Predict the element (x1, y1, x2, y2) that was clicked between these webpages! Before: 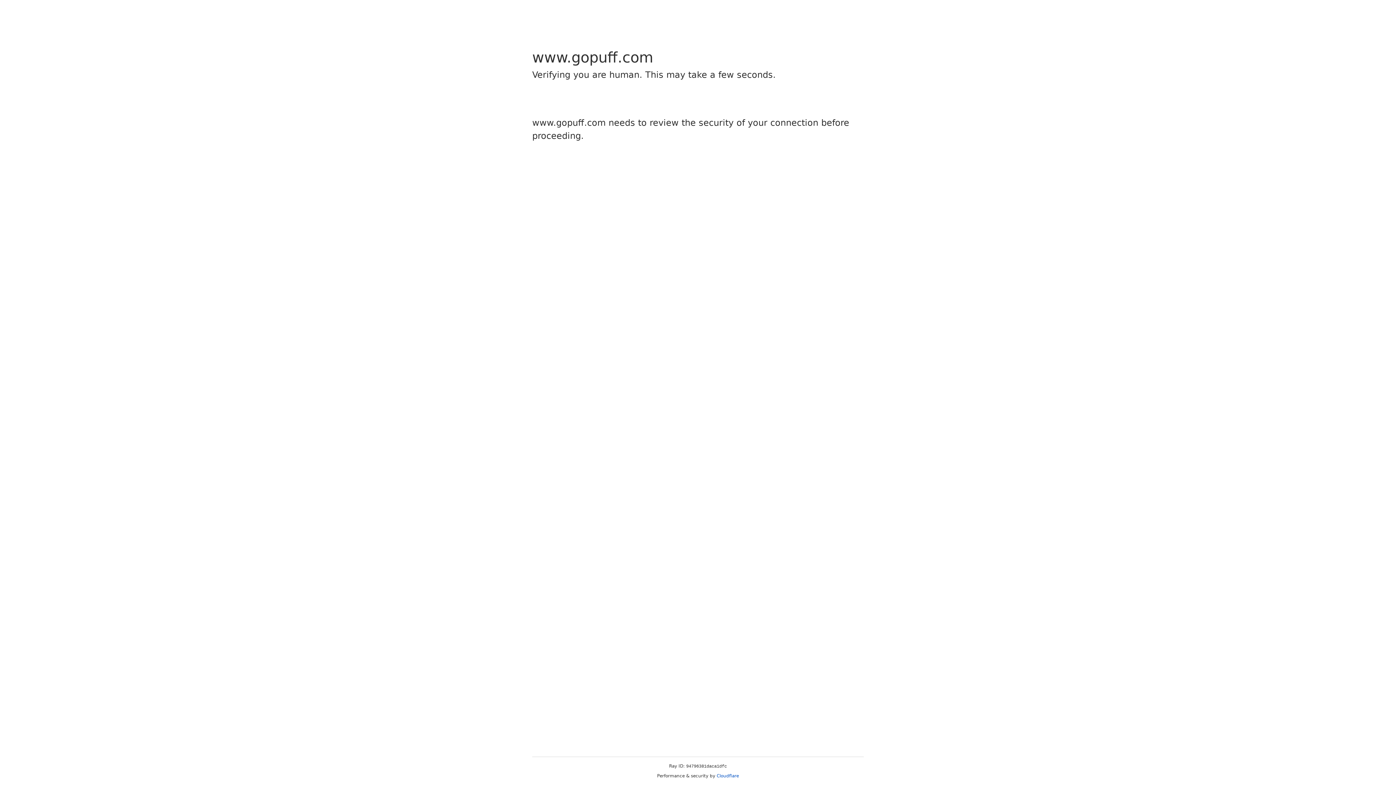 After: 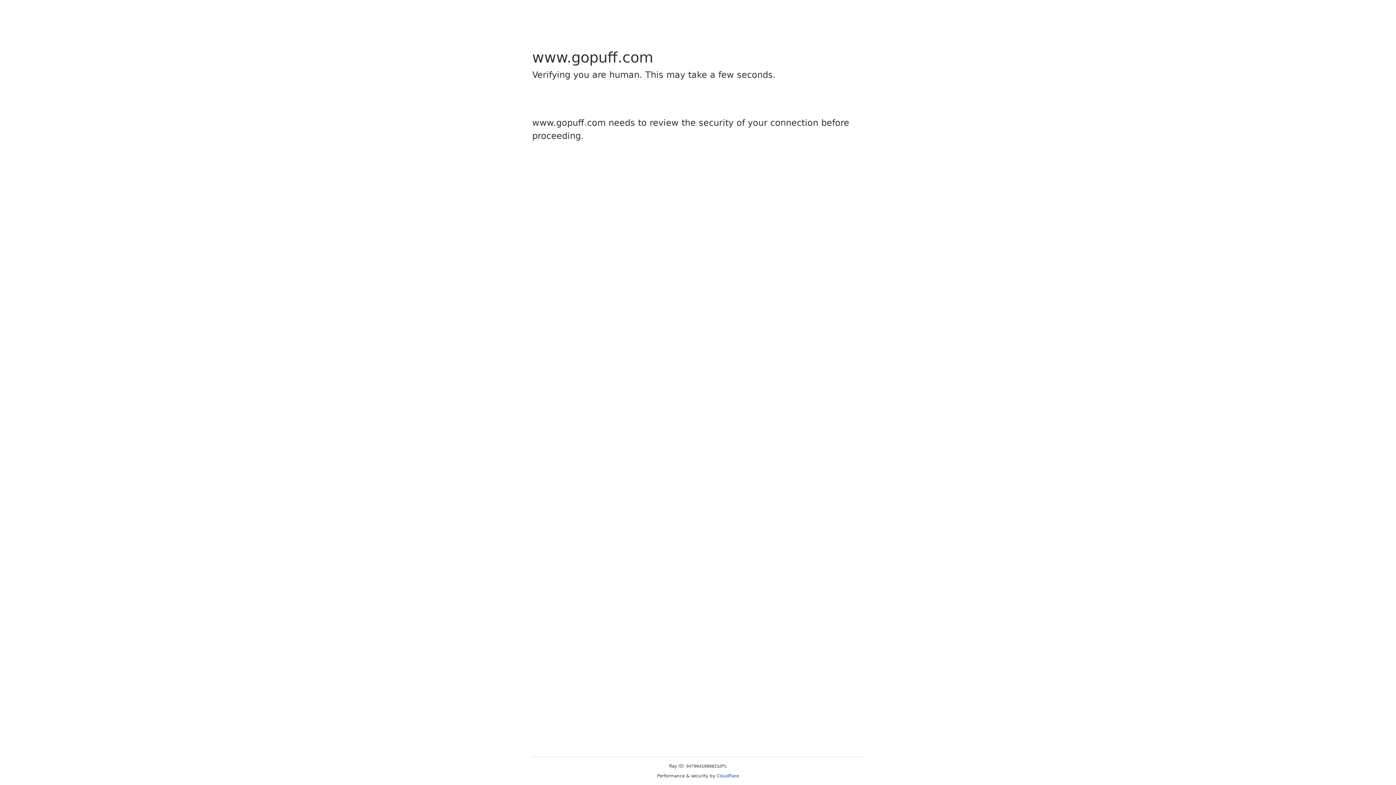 Action: label: Cloudflare bbox: (716, 773, 739, 778)